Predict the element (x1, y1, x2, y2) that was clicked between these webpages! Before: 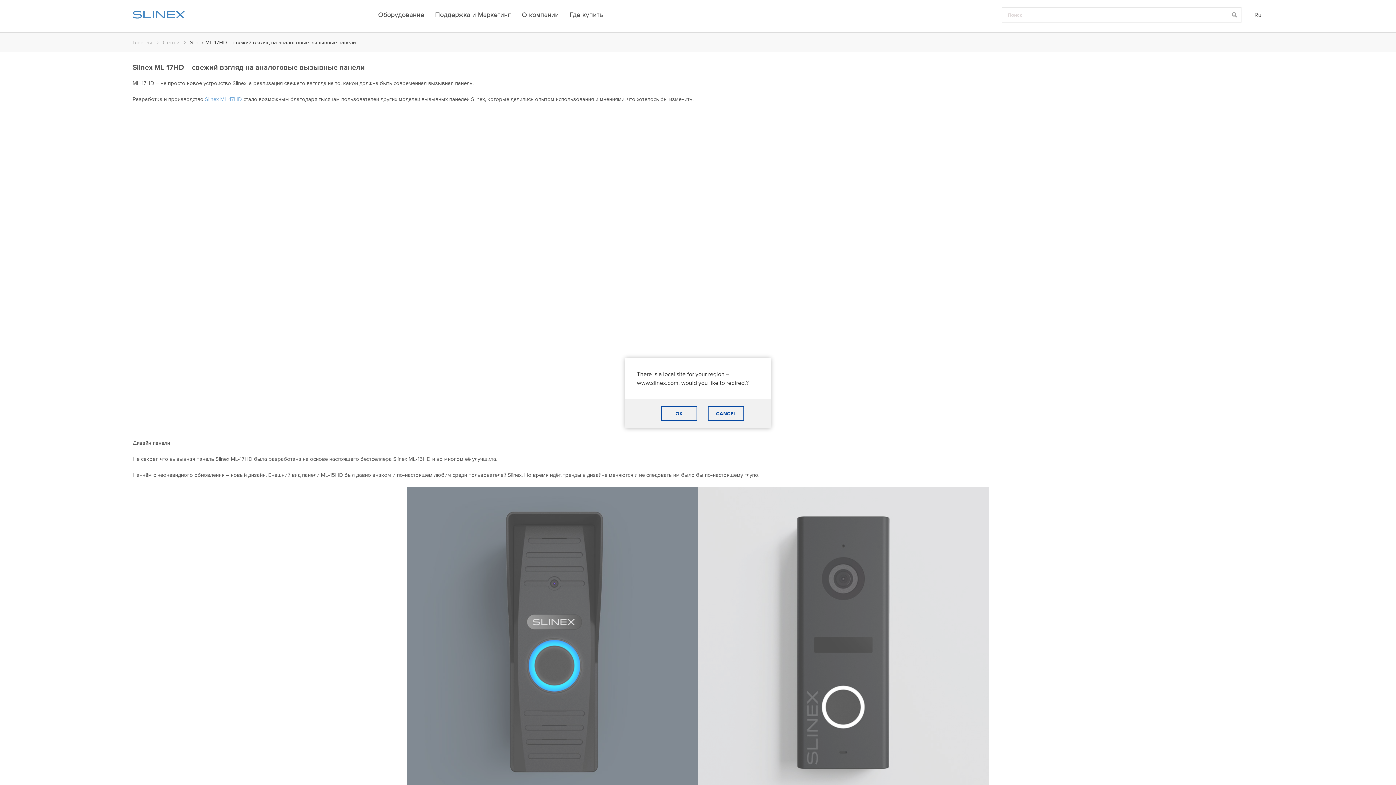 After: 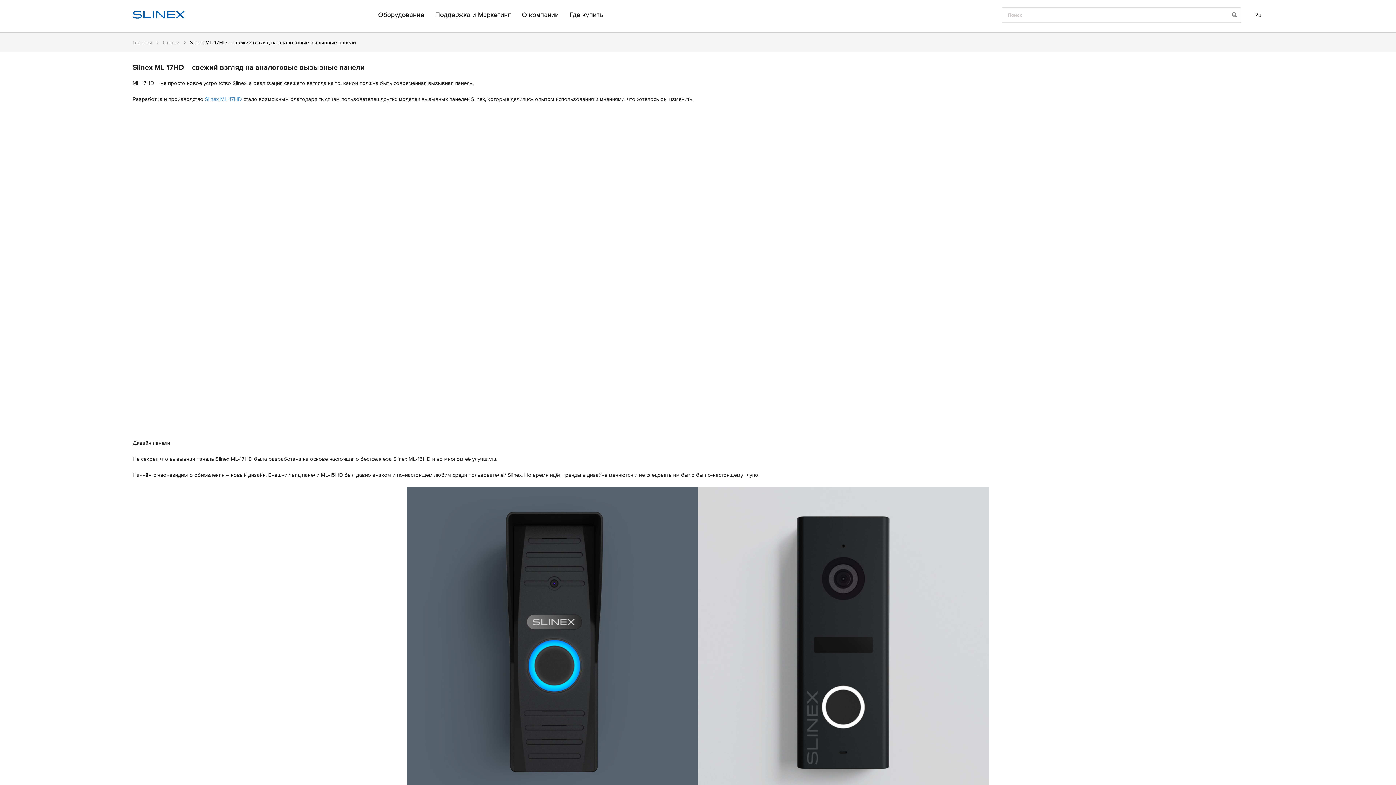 Action: label: CANCEL bbox: (708, 406, 744, 421)